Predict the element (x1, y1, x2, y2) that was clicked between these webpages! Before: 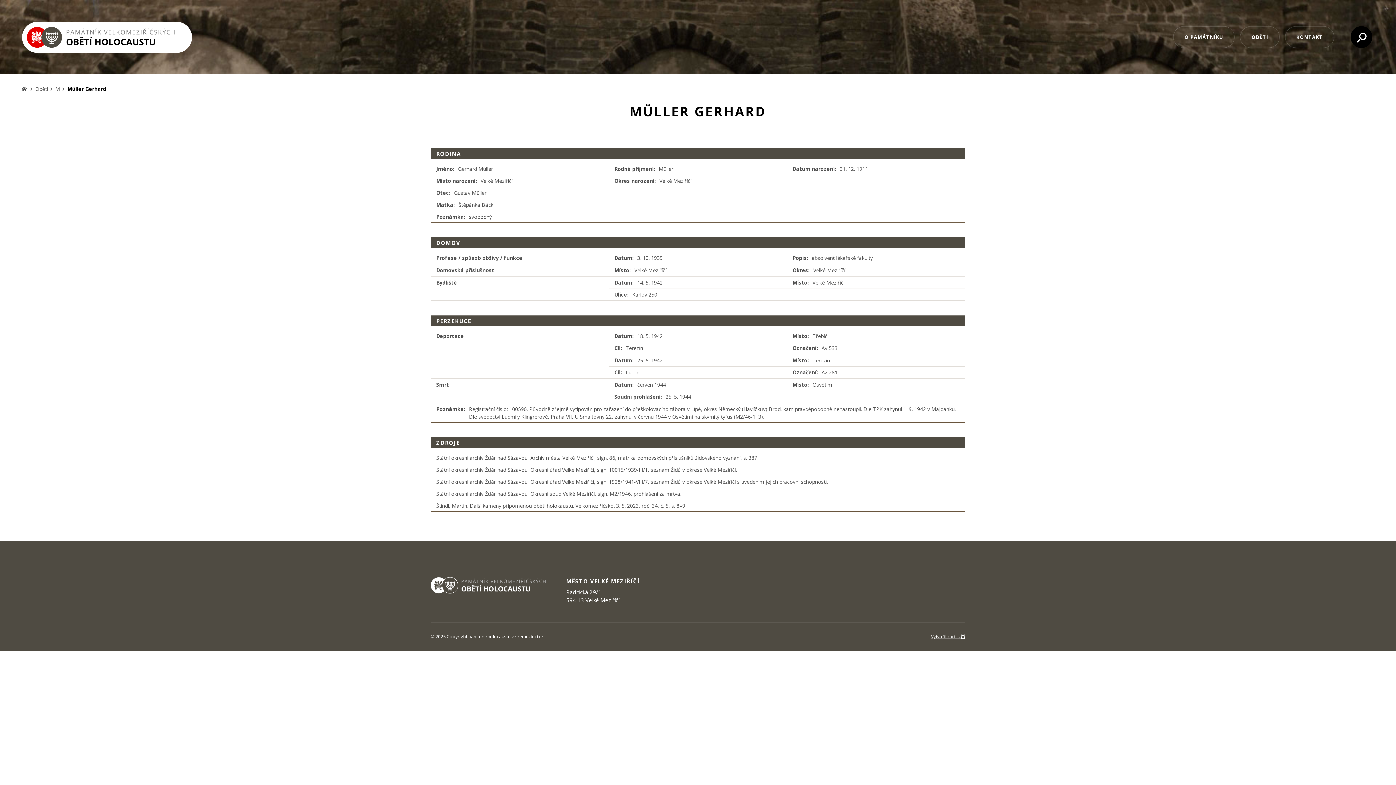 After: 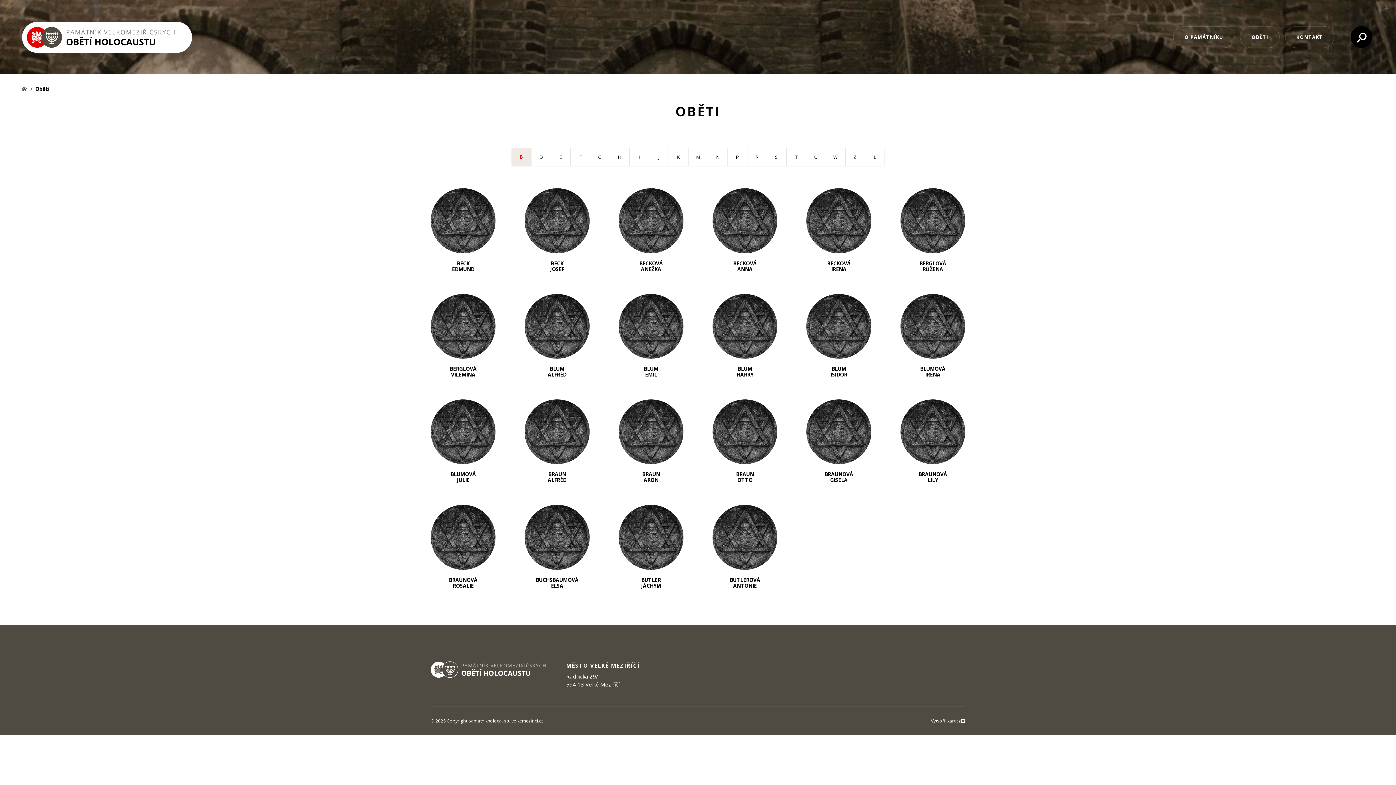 Action: label: M bbox: (52, 85, 62, 92)